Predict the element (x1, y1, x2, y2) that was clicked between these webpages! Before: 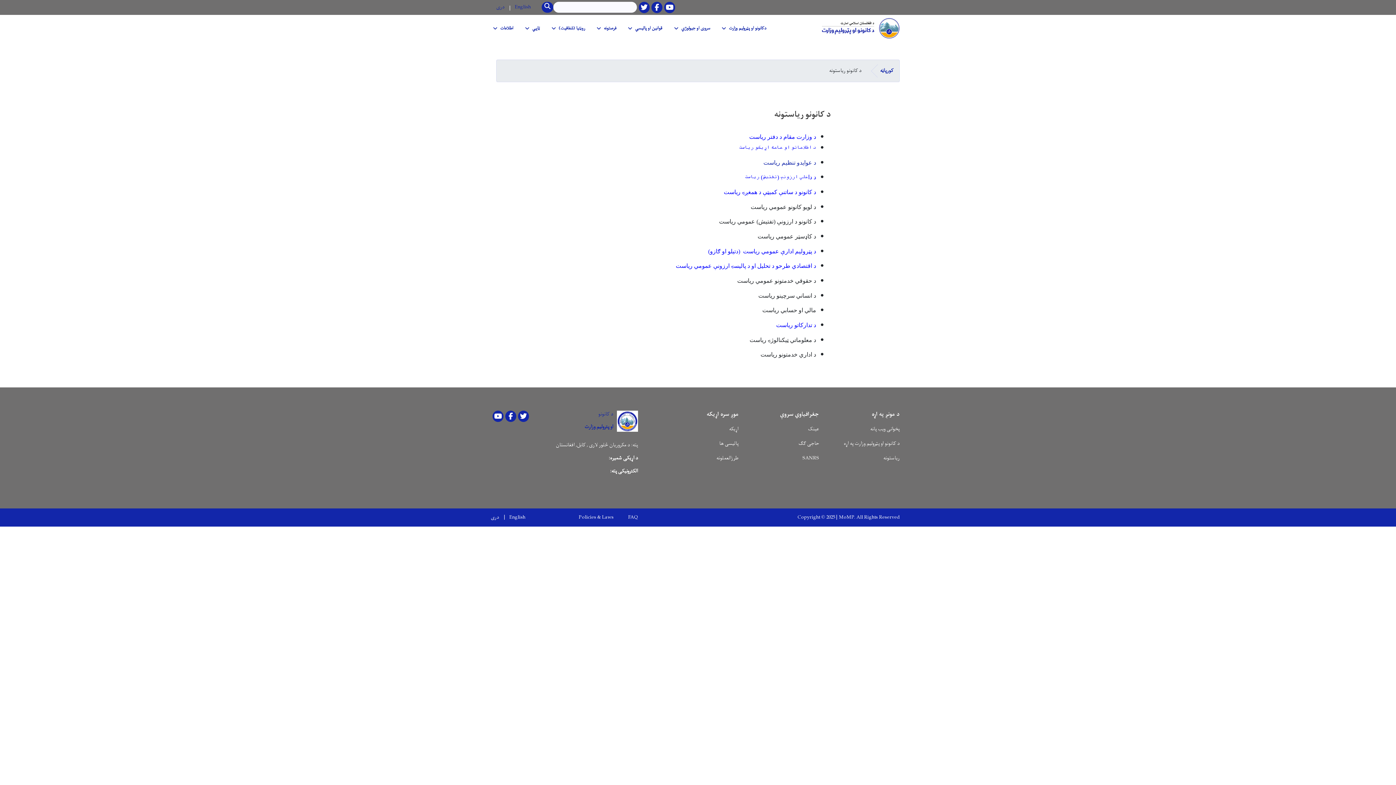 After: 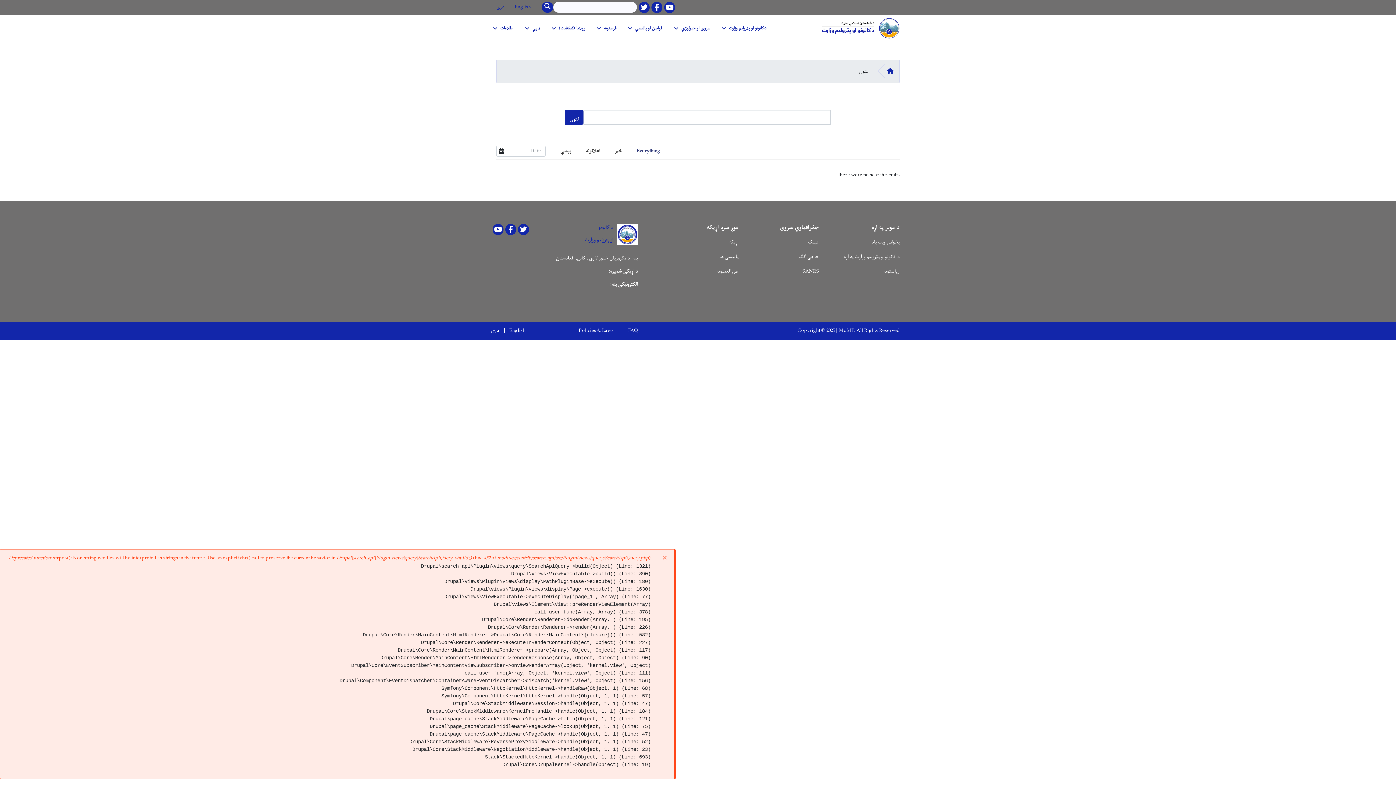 Action: bbox: (541, 1, 553, 12) label: SEARCH